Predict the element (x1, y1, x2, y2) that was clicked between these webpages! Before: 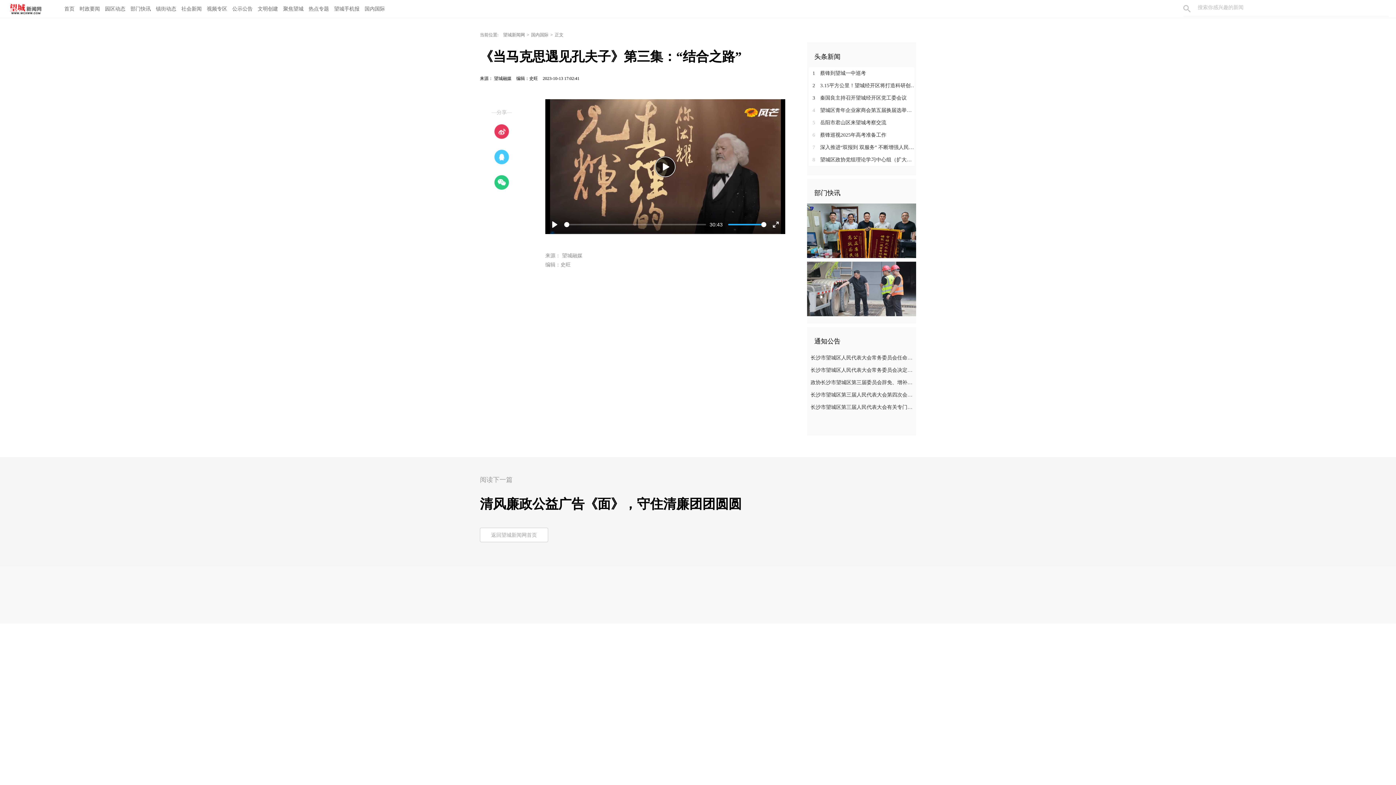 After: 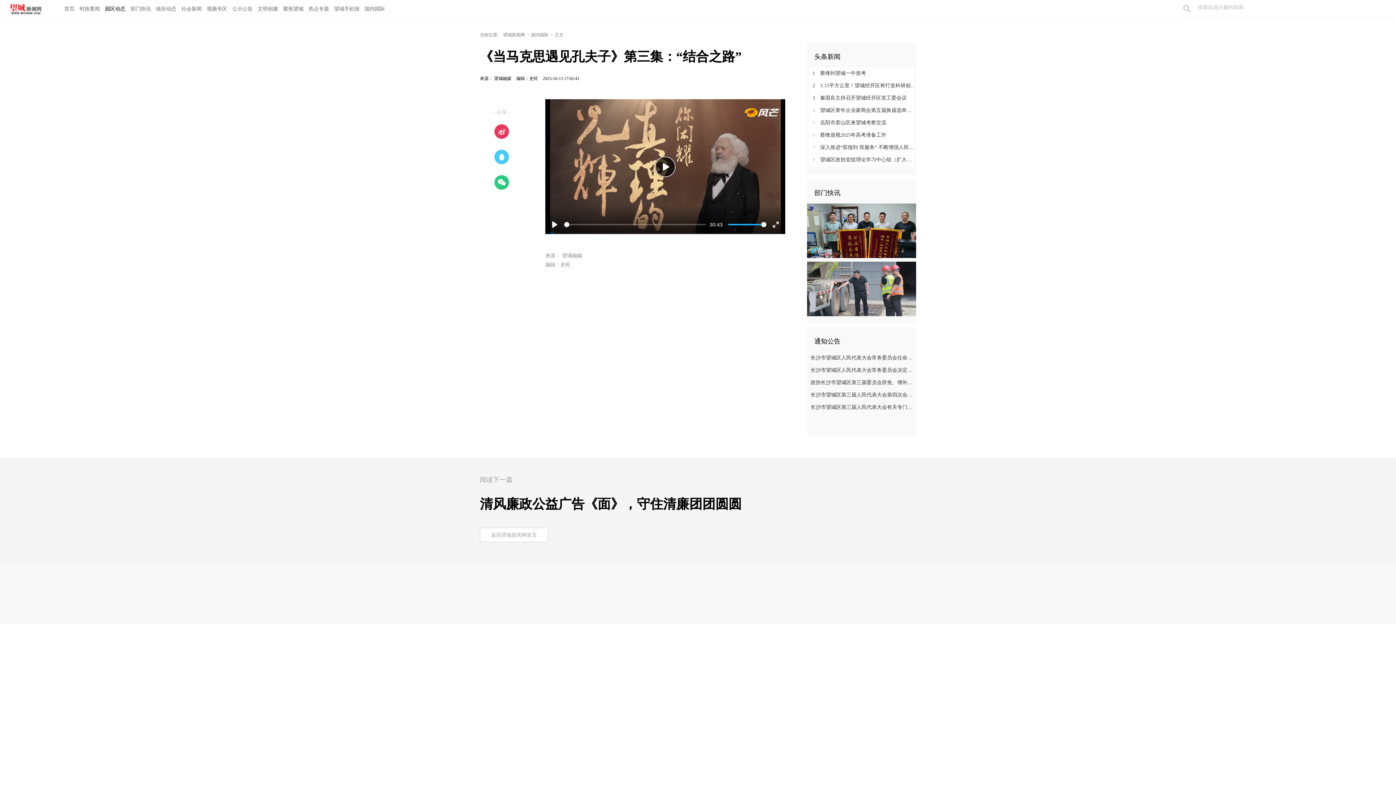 Action: label: 园区动态 bbox: (102, 0, 128, 18)